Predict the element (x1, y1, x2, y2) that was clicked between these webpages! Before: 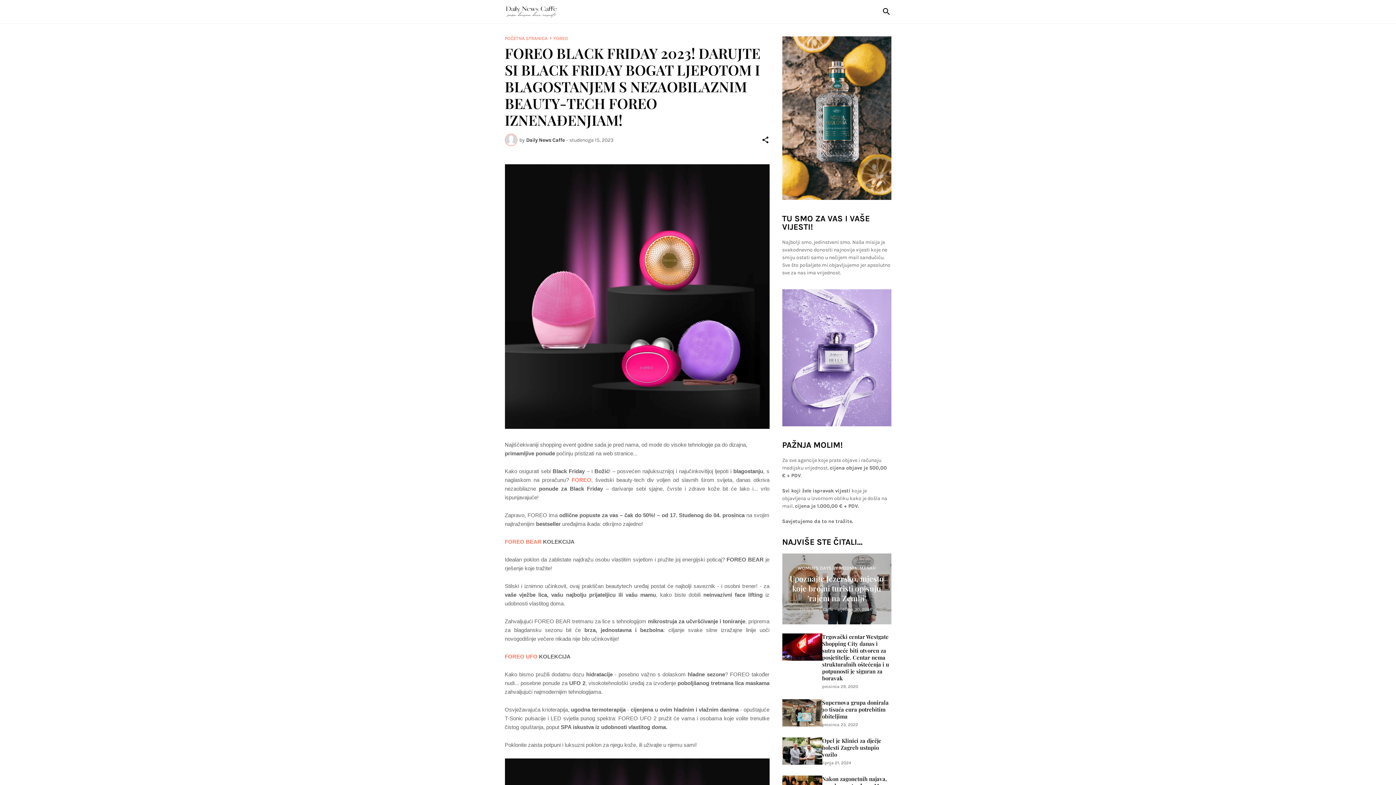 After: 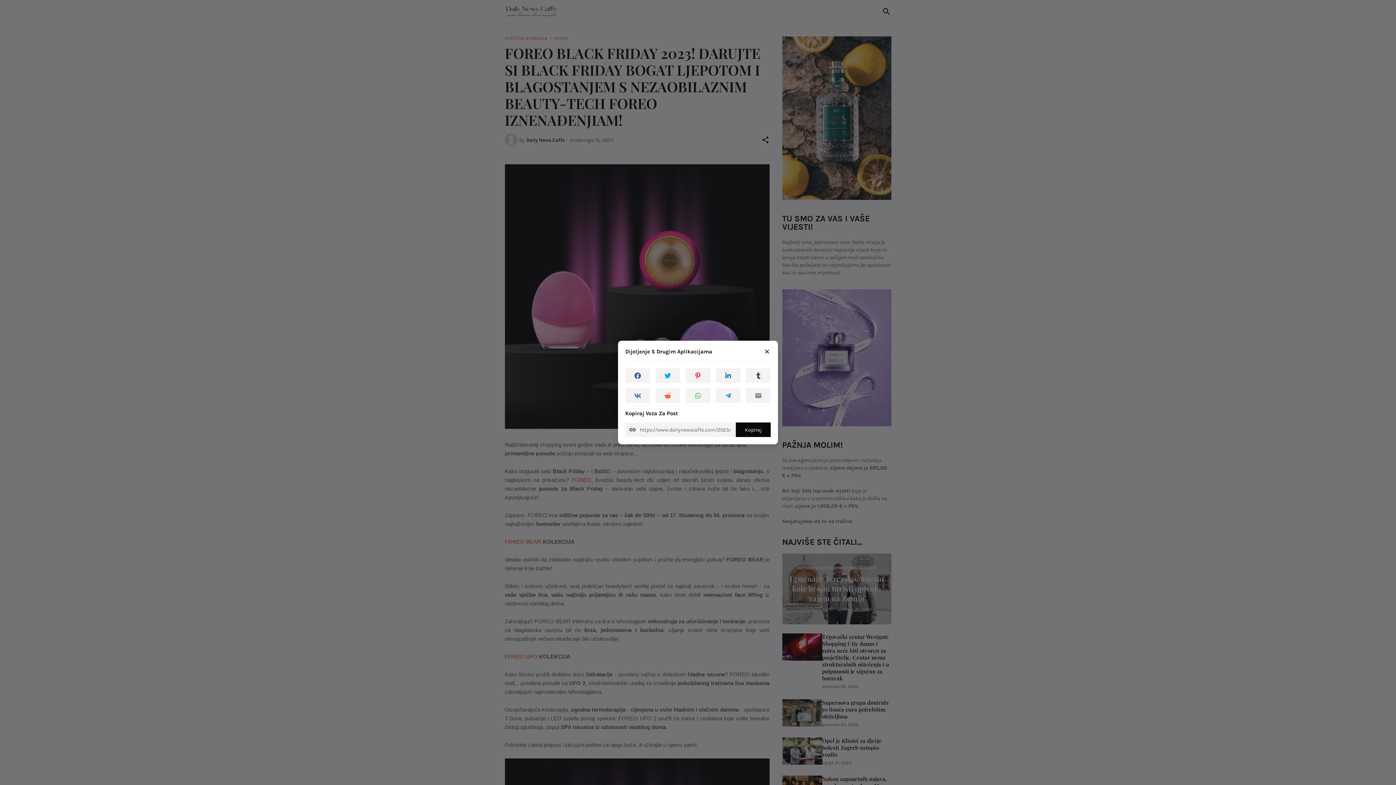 Action: bbox: (761, 133, 769, 146) label: Podijeli